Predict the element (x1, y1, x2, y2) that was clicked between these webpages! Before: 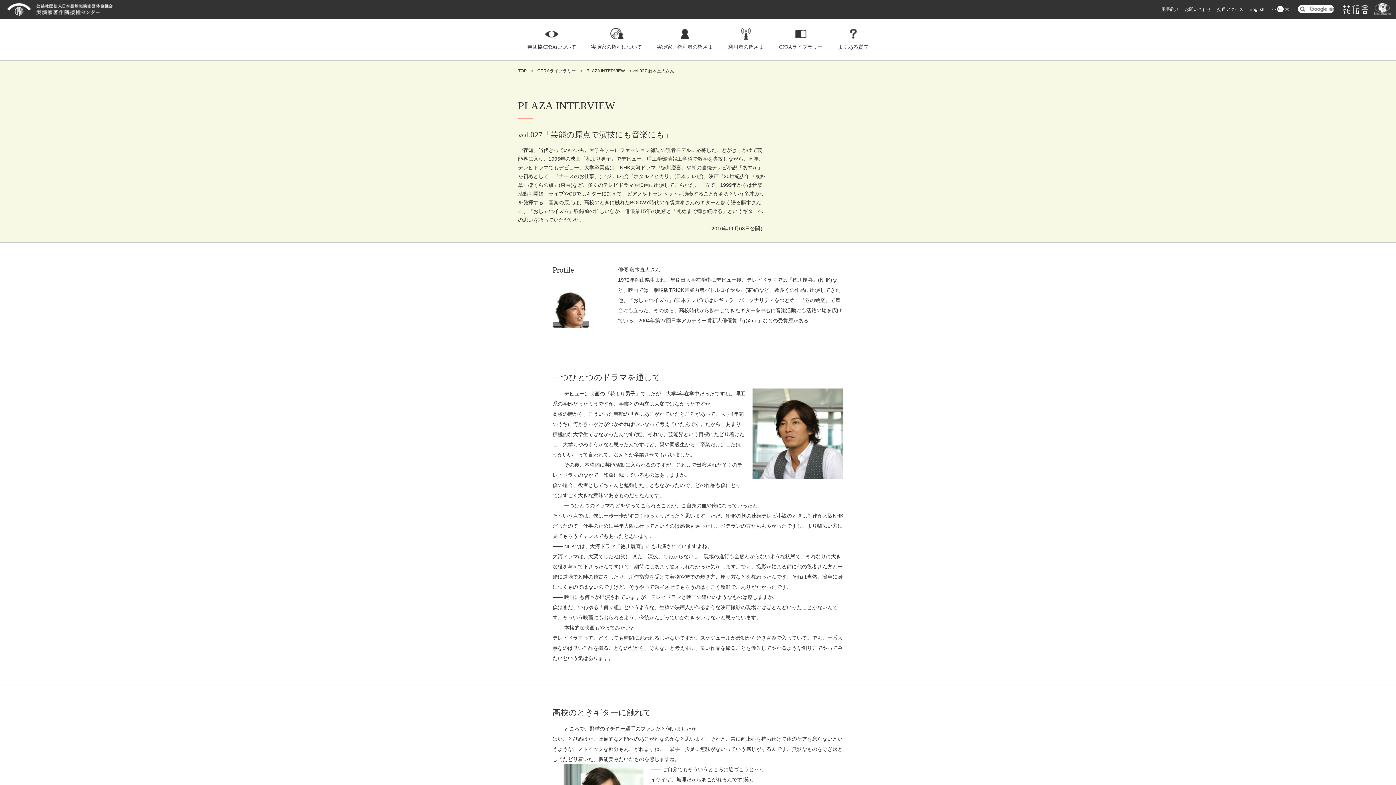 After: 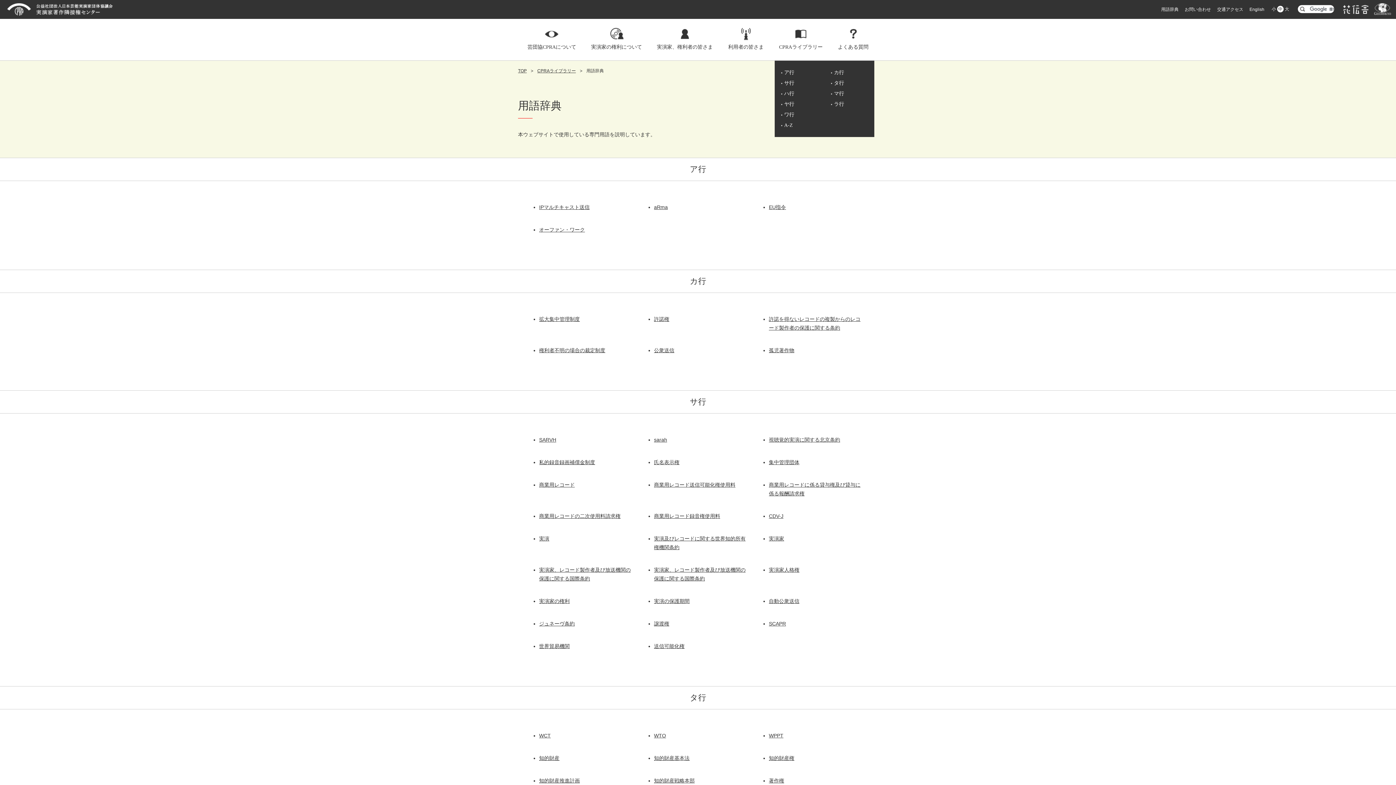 Action: bbox: (1161, 6, 1178, 12) label: 用語辞典